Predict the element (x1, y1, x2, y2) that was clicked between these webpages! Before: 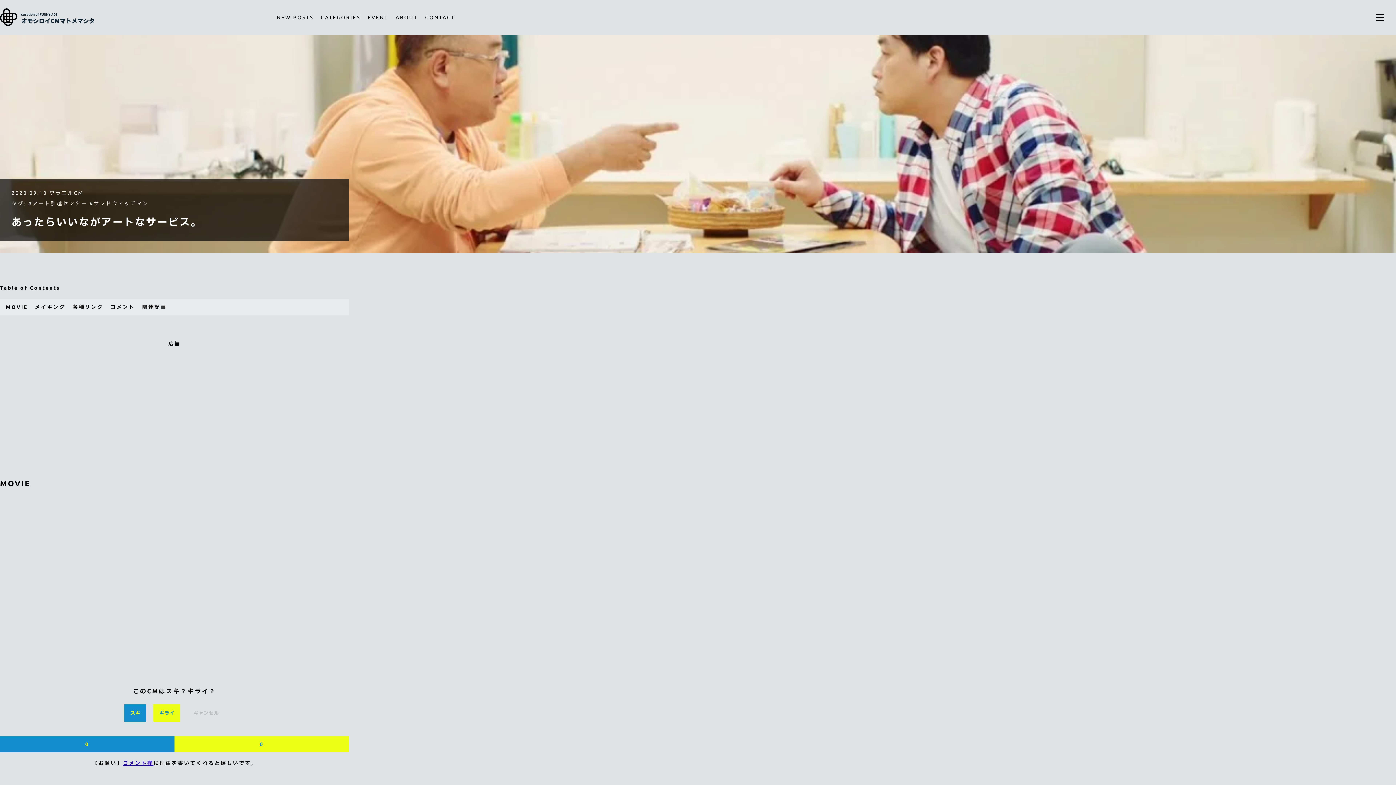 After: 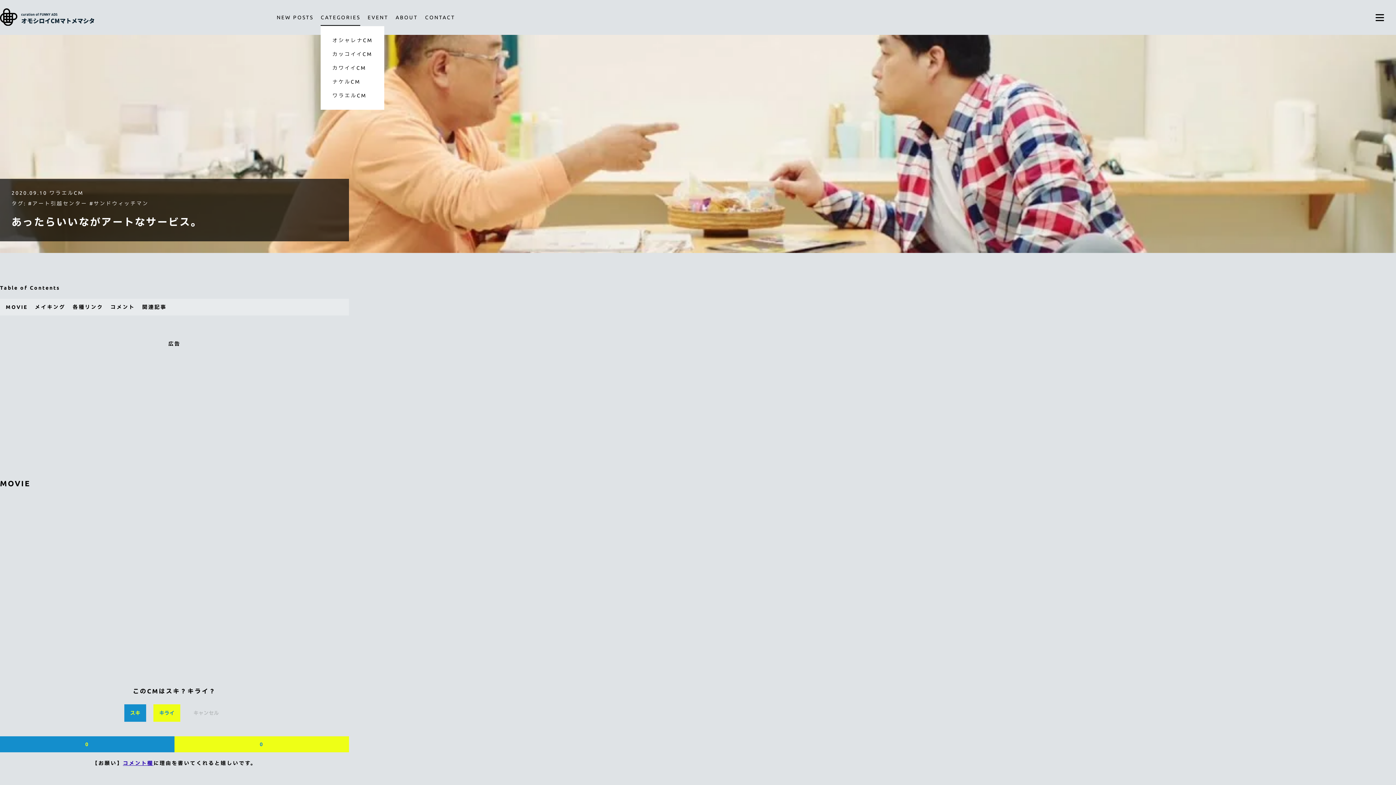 Action: bbox: (320, 9, 360, 25) label: CATEGORIES